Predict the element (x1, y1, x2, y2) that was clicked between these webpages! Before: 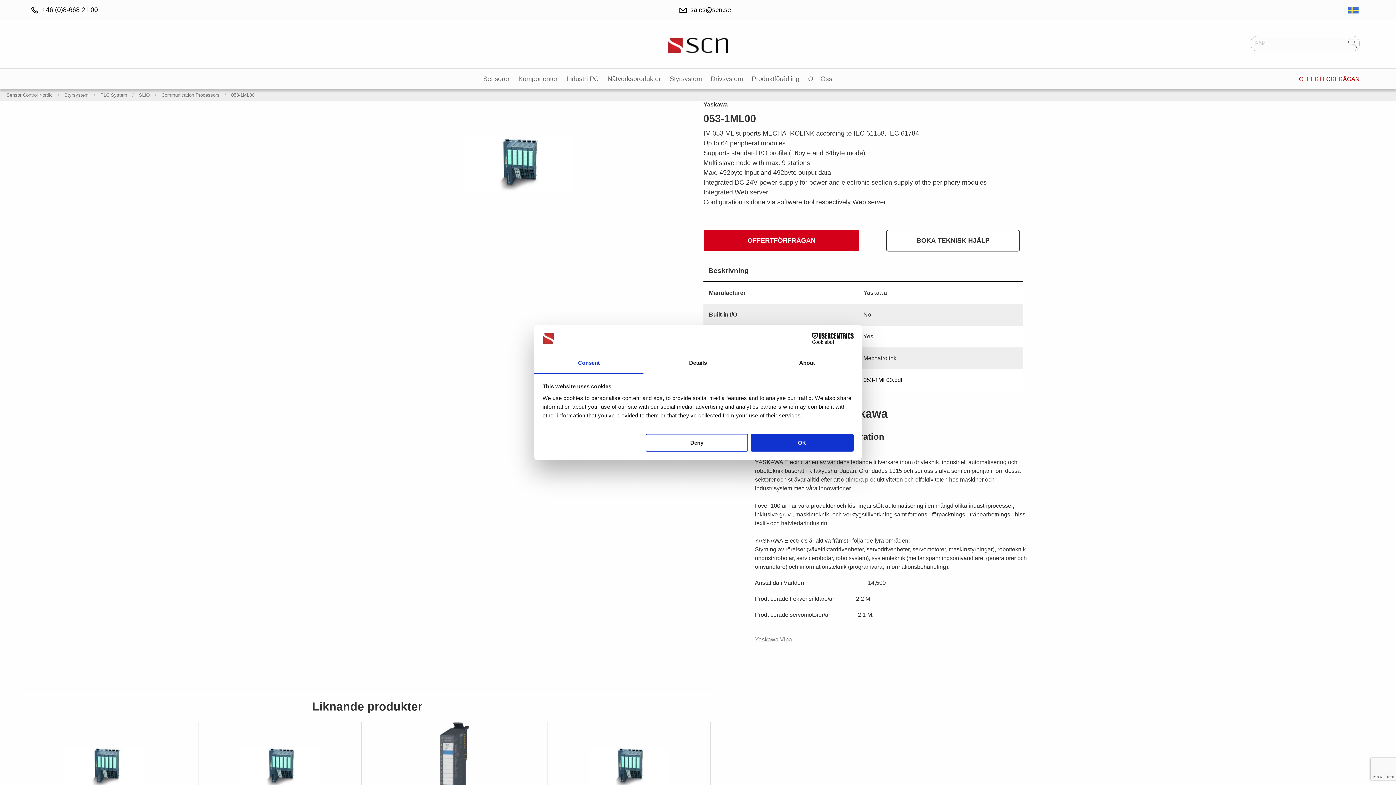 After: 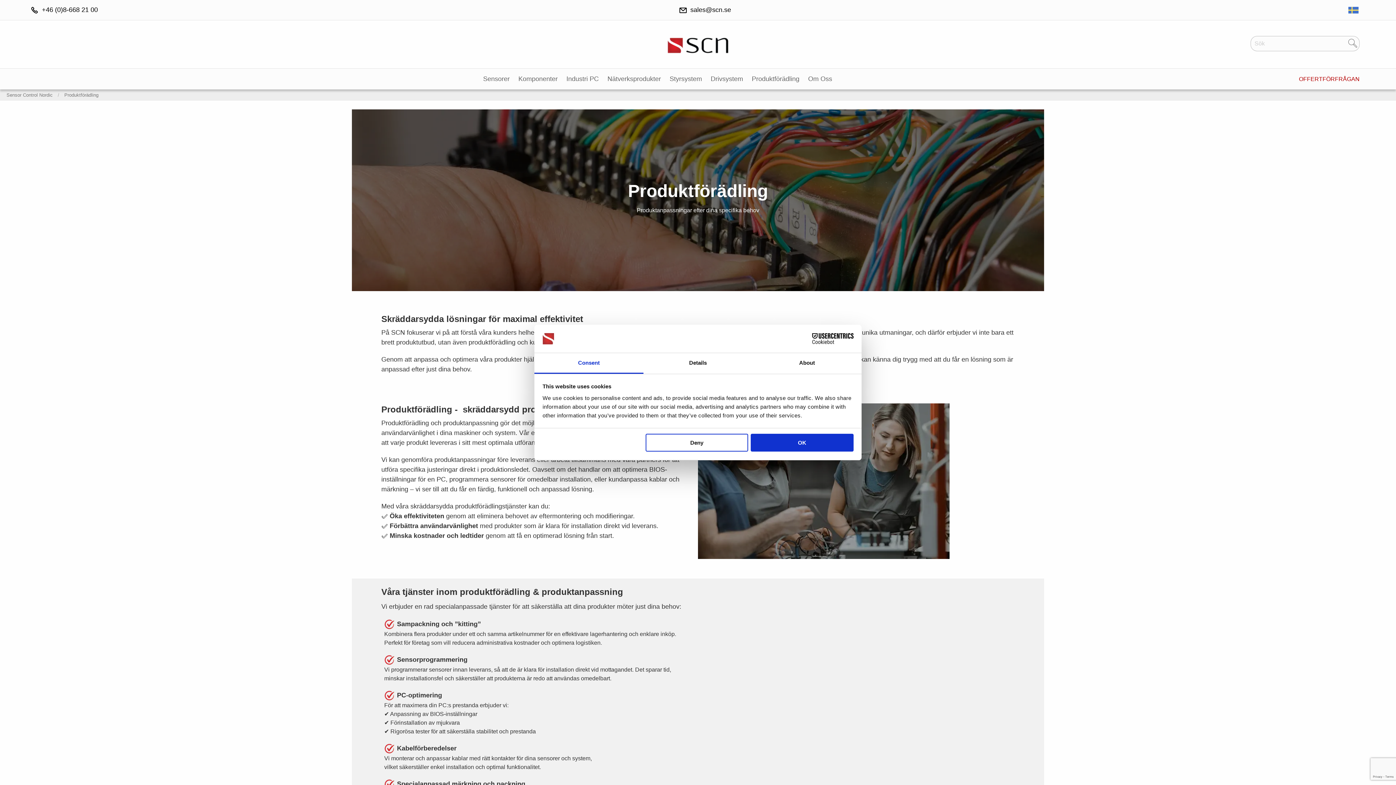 Action: bbox: (747, 68, 804, 89) label: Produktförädling